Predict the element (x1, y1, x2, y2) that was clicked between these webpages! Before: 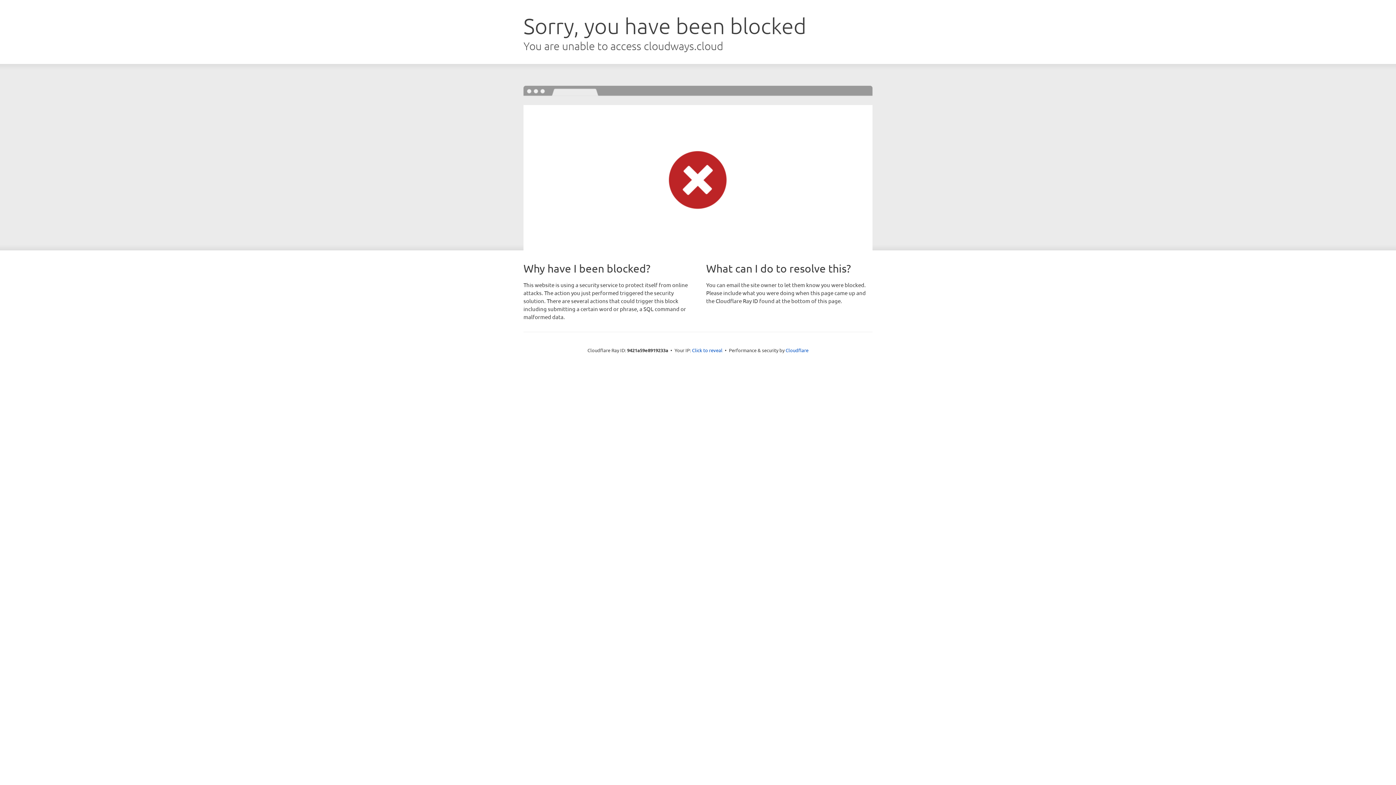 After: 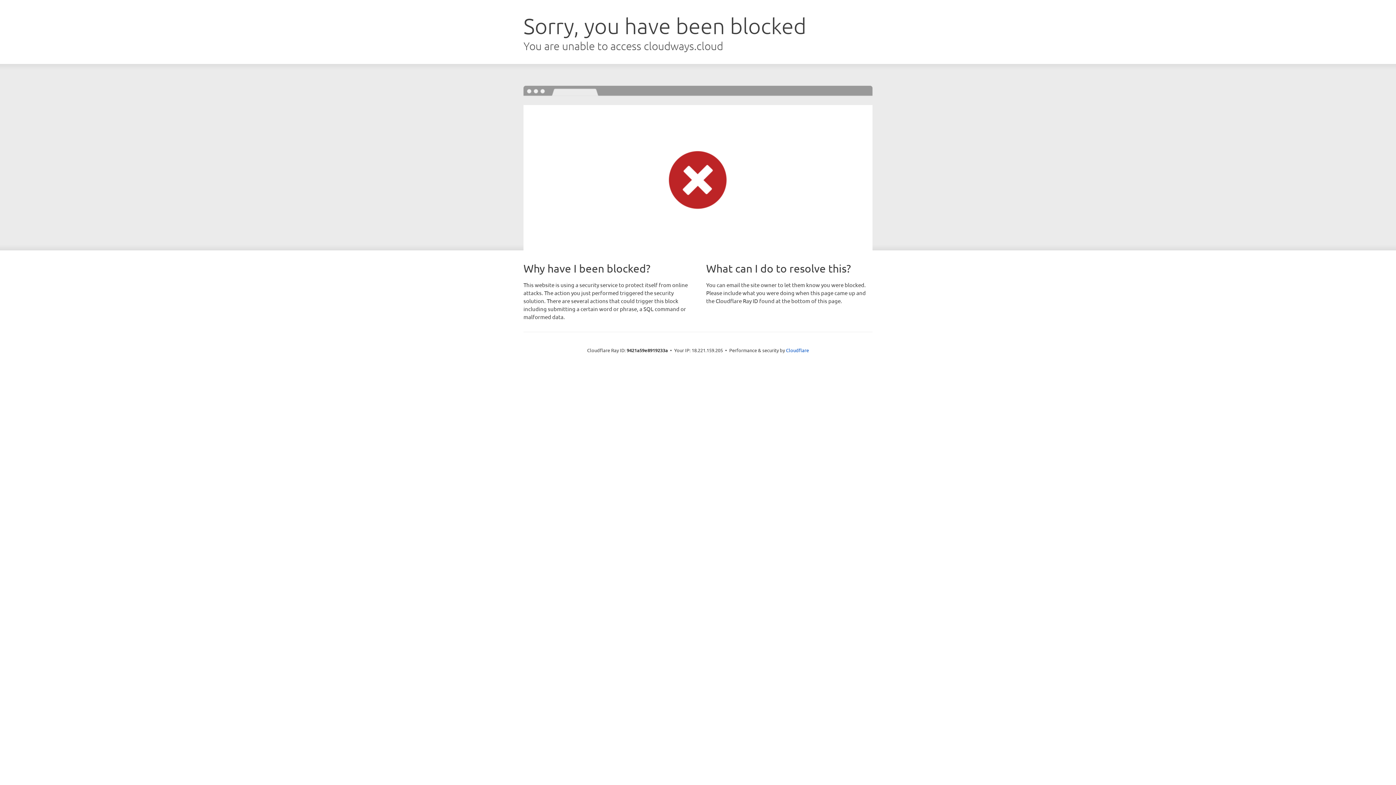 Action: bbox: (692, 346, 722, 353) label: Click to reveal